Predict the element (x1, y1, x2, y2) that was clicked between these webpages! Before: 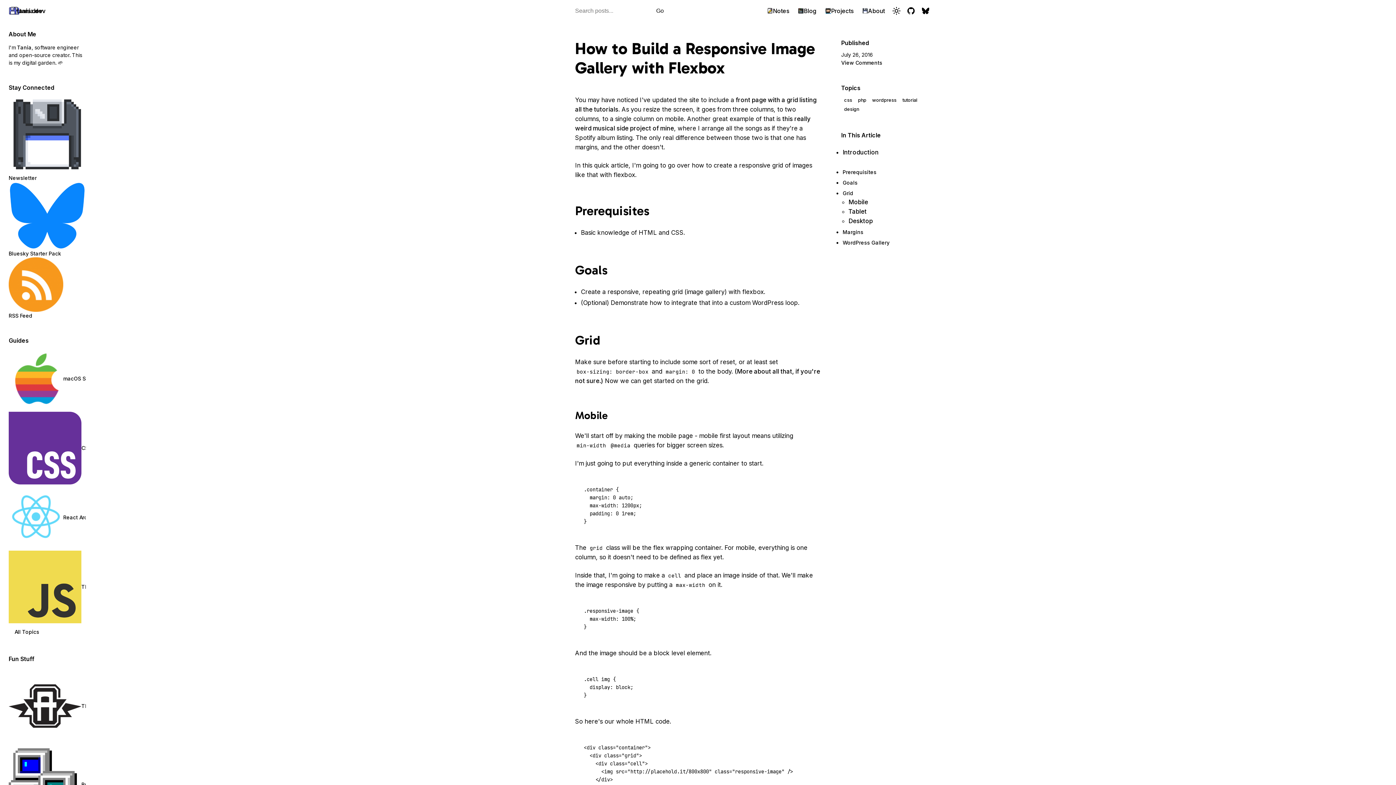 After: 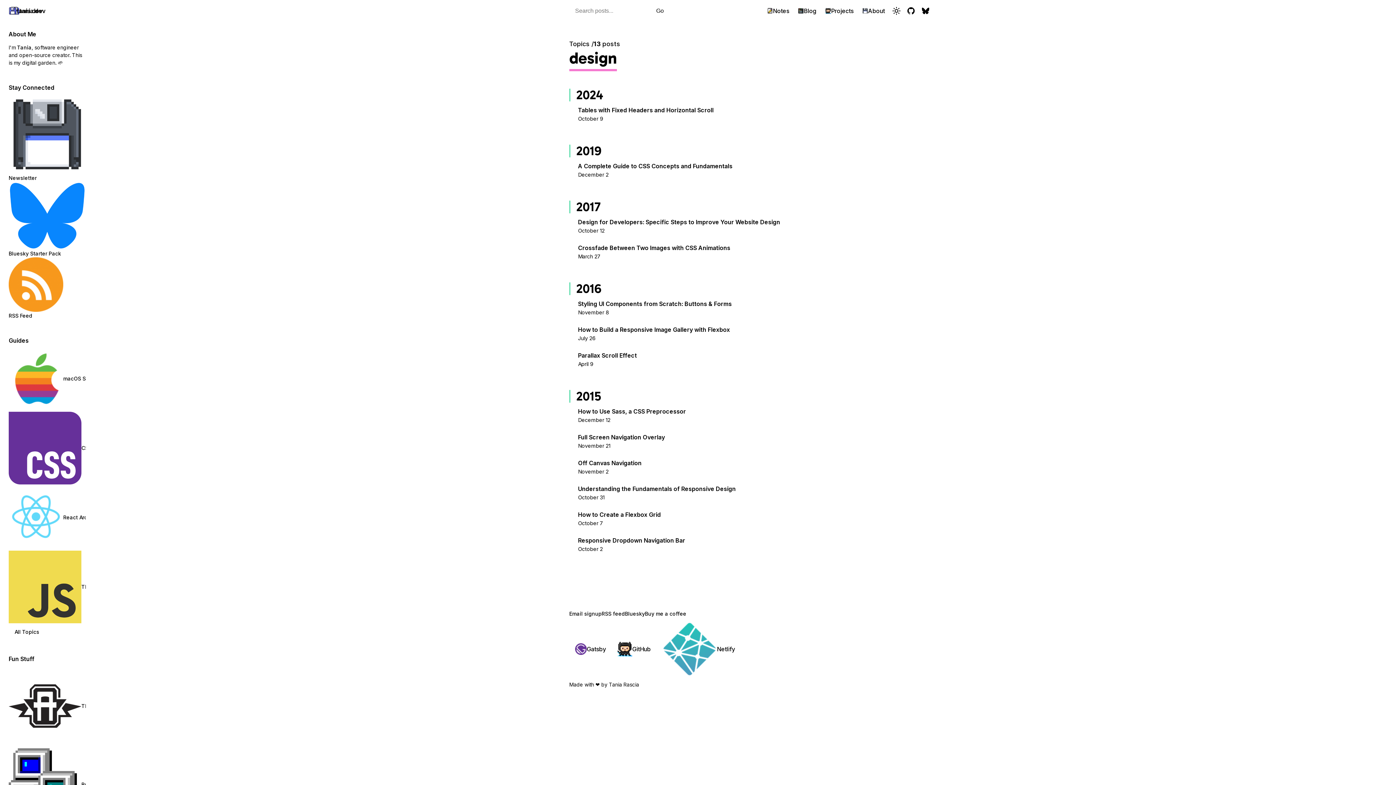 Action: bbox: (841, 105, 862, 114) label: design